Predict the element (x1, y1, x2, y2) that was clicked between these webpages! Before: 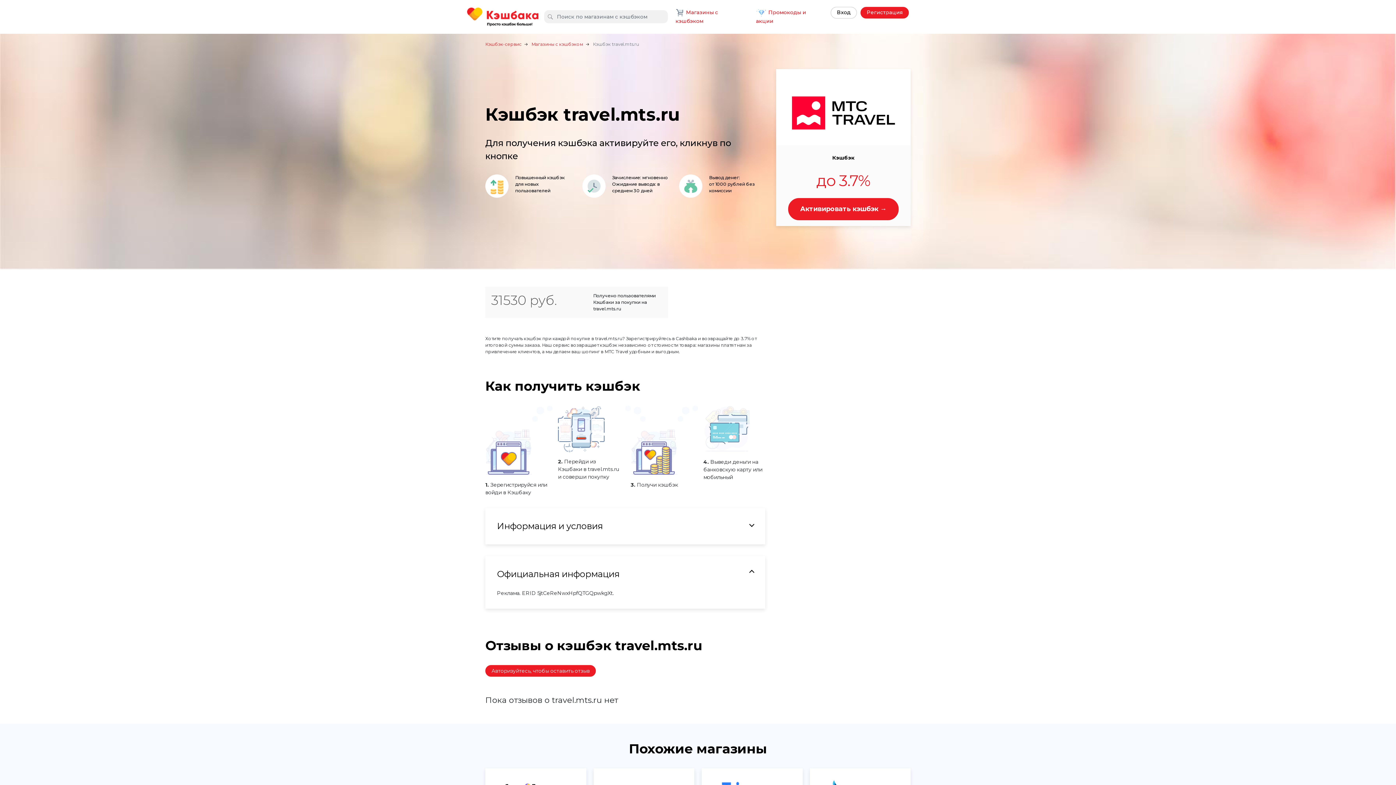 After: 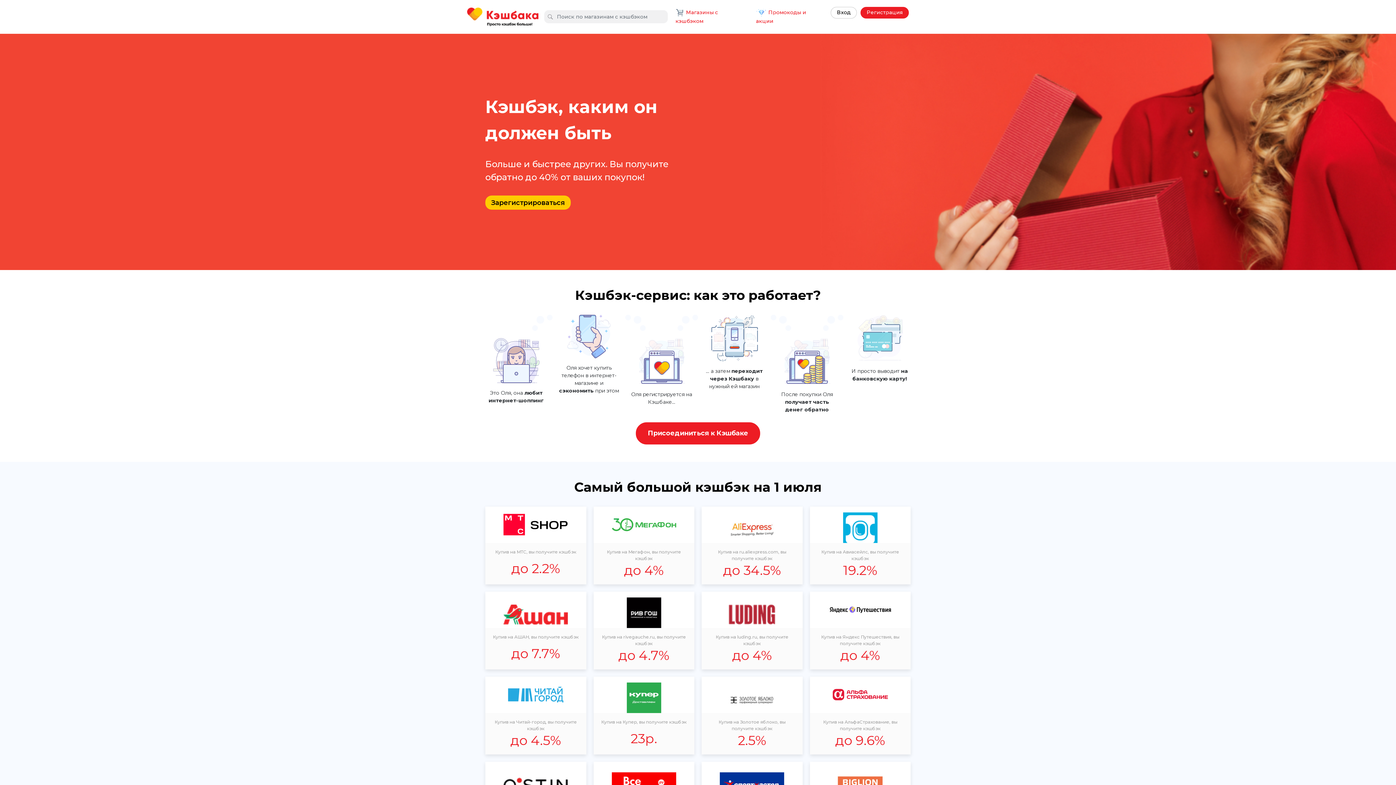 Action: bbox: (485, 41, 521, 46) label: Кэшбэк-сервис